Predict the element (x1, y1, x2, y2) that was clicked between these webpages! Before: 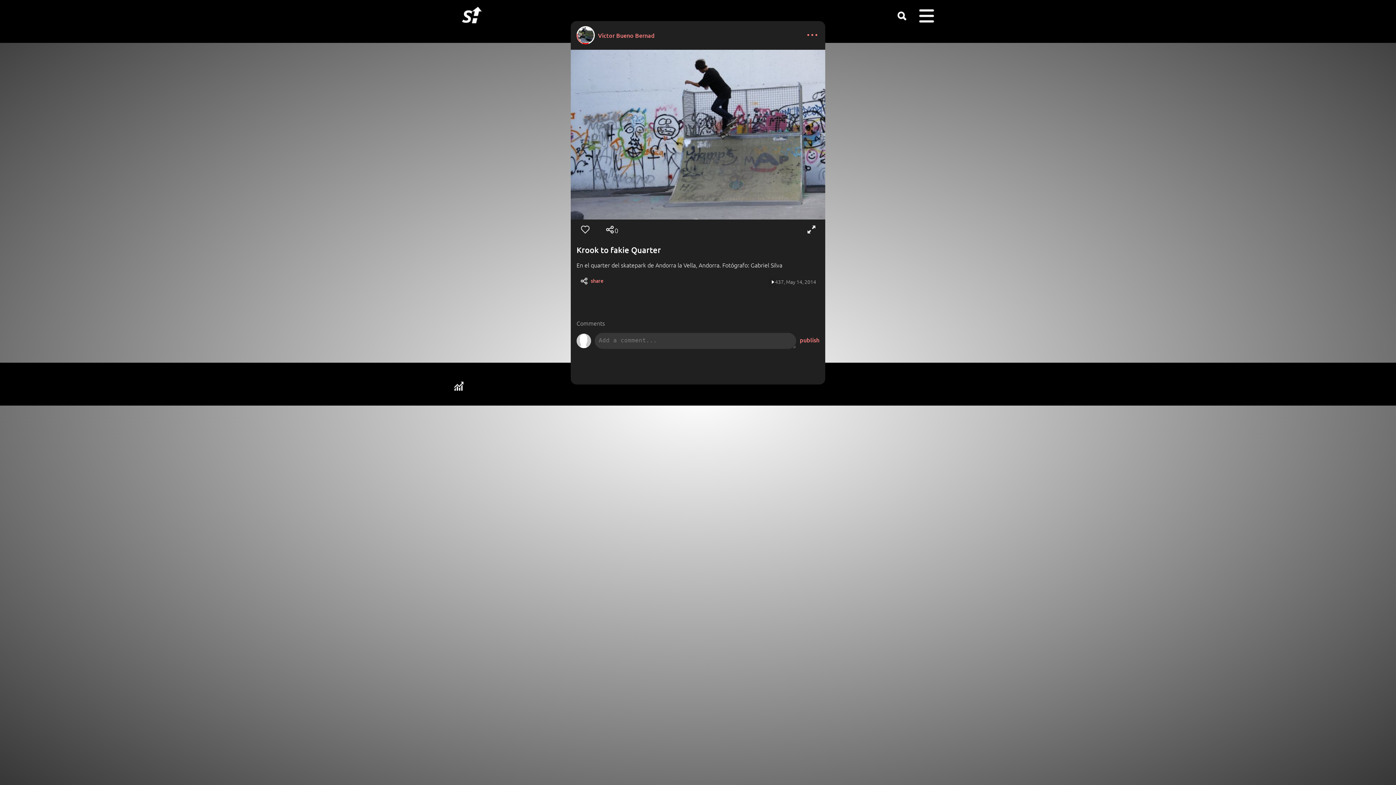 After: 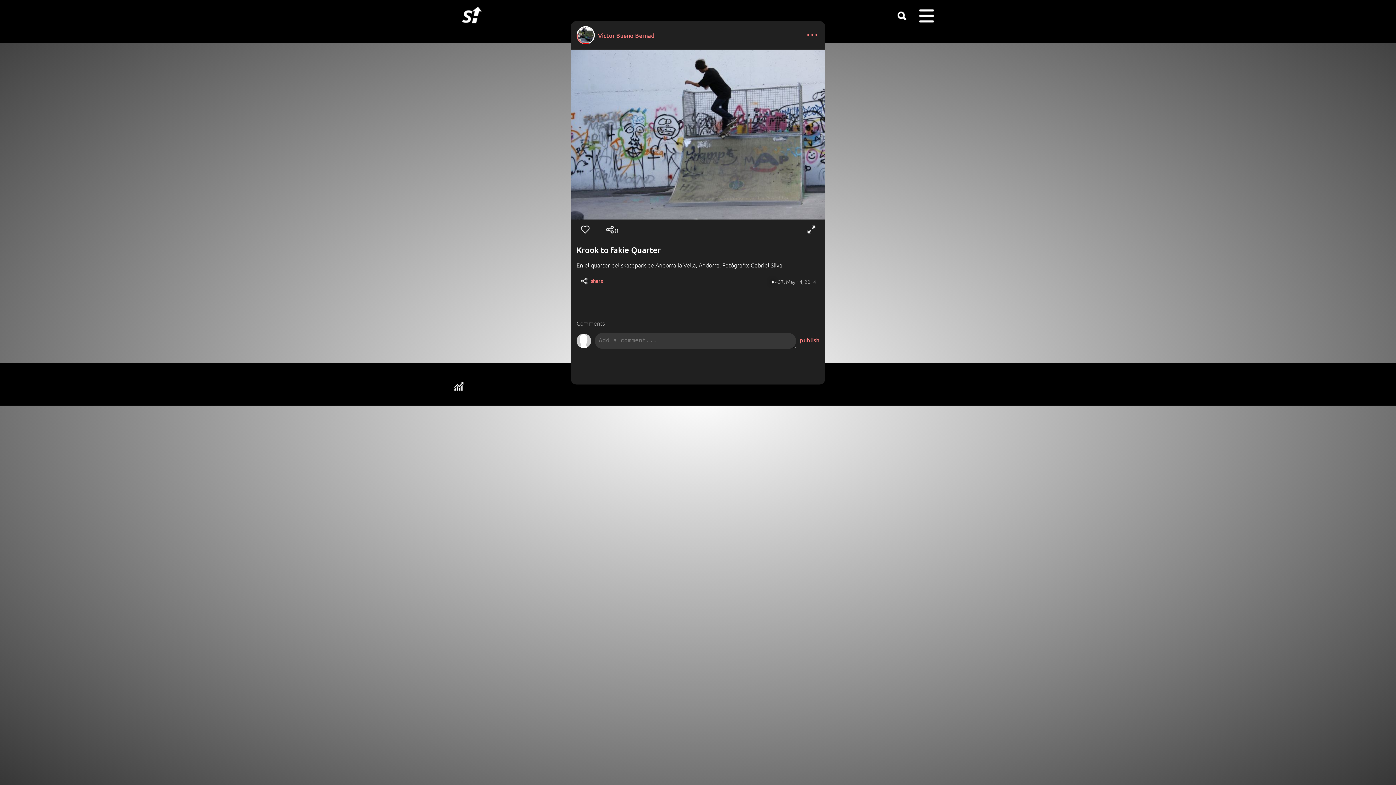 Action: bbox: (800, 335, 819, 343) label: publish